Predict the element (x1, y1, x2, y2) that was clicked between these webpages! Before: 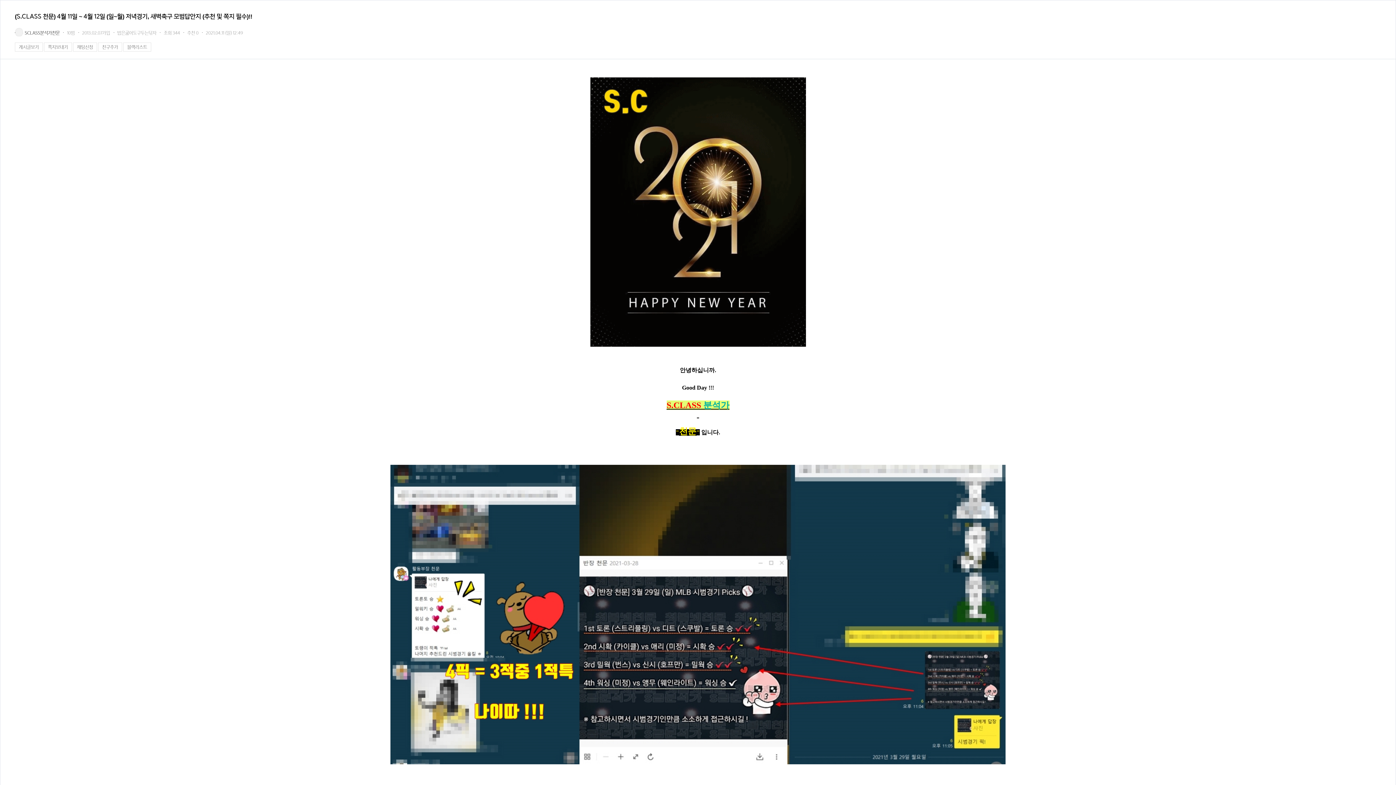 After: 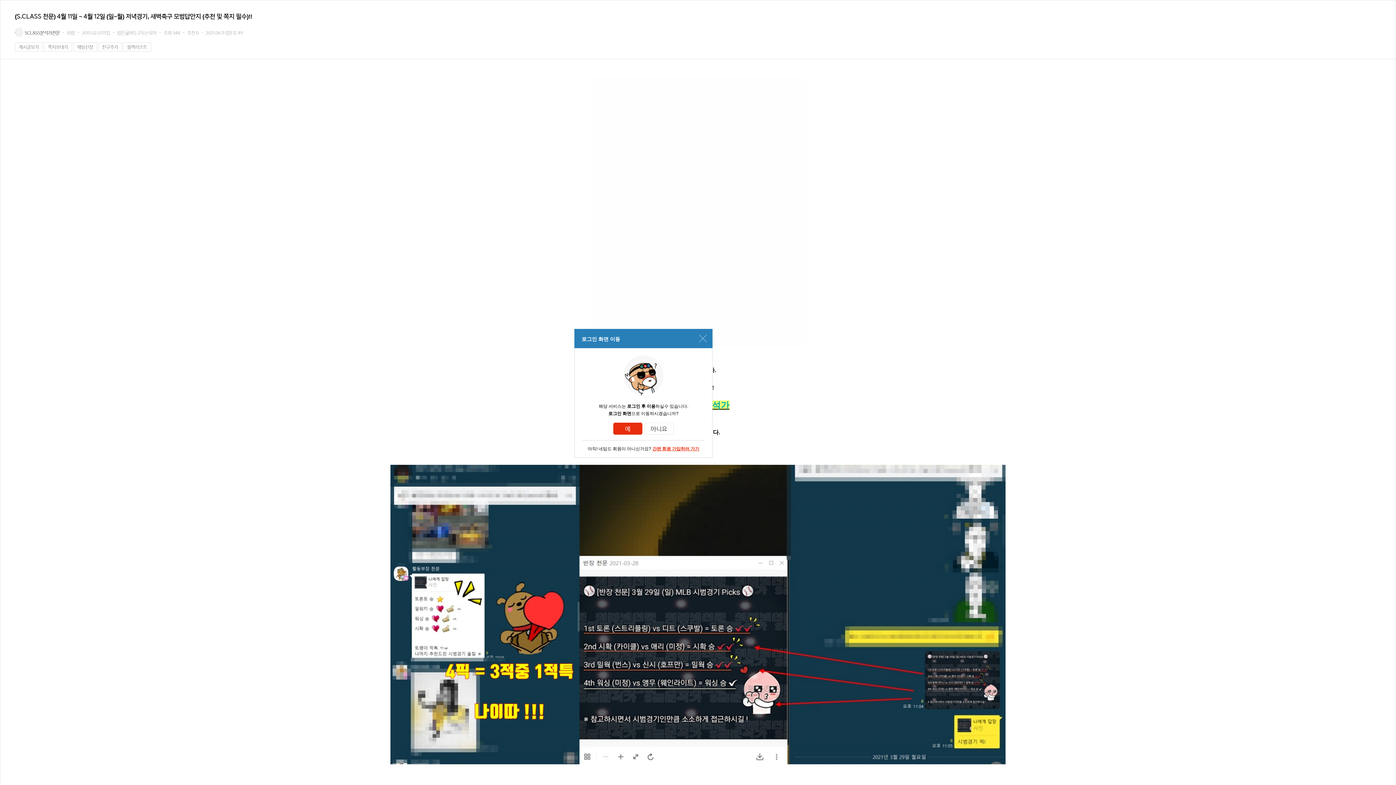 Action: bbox: (73, 42, 97, 51) label: 채팅신청